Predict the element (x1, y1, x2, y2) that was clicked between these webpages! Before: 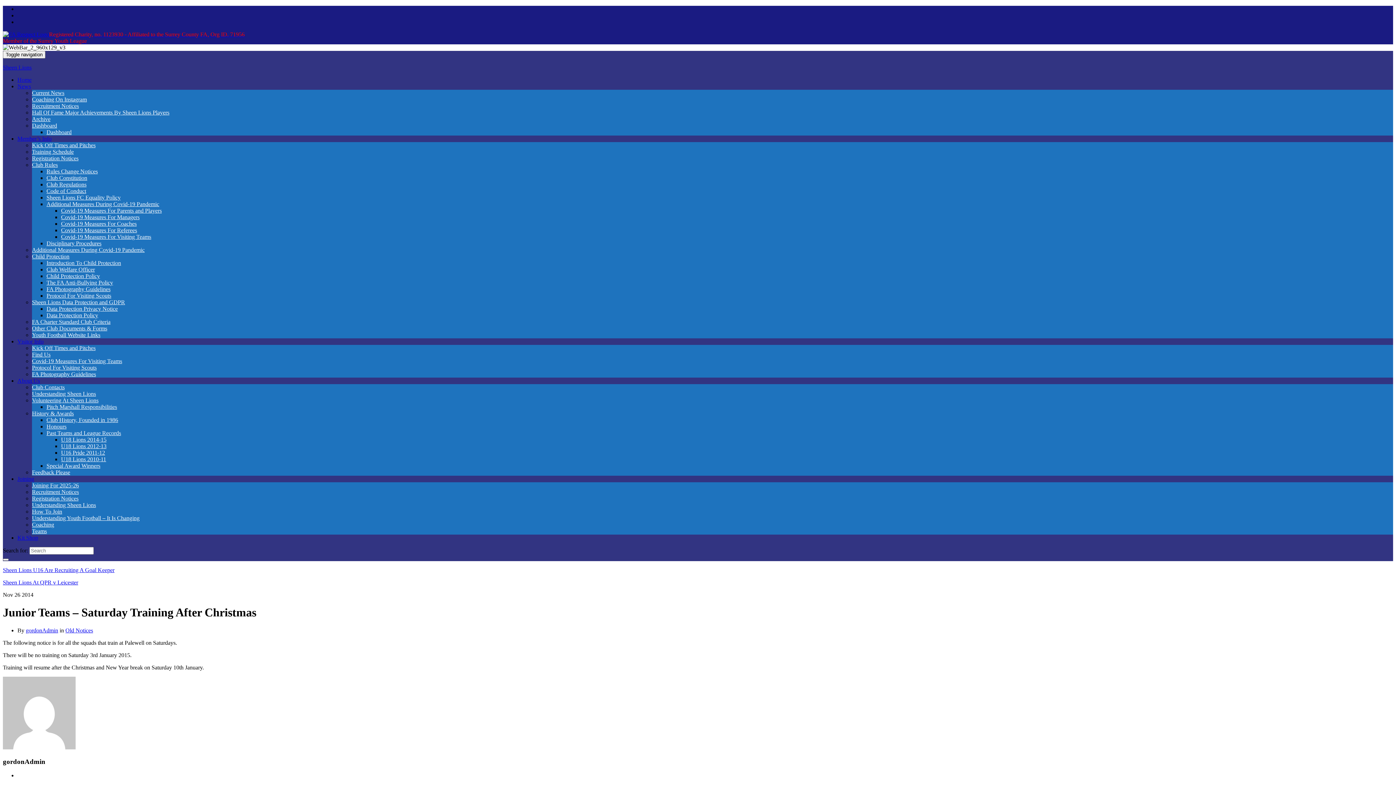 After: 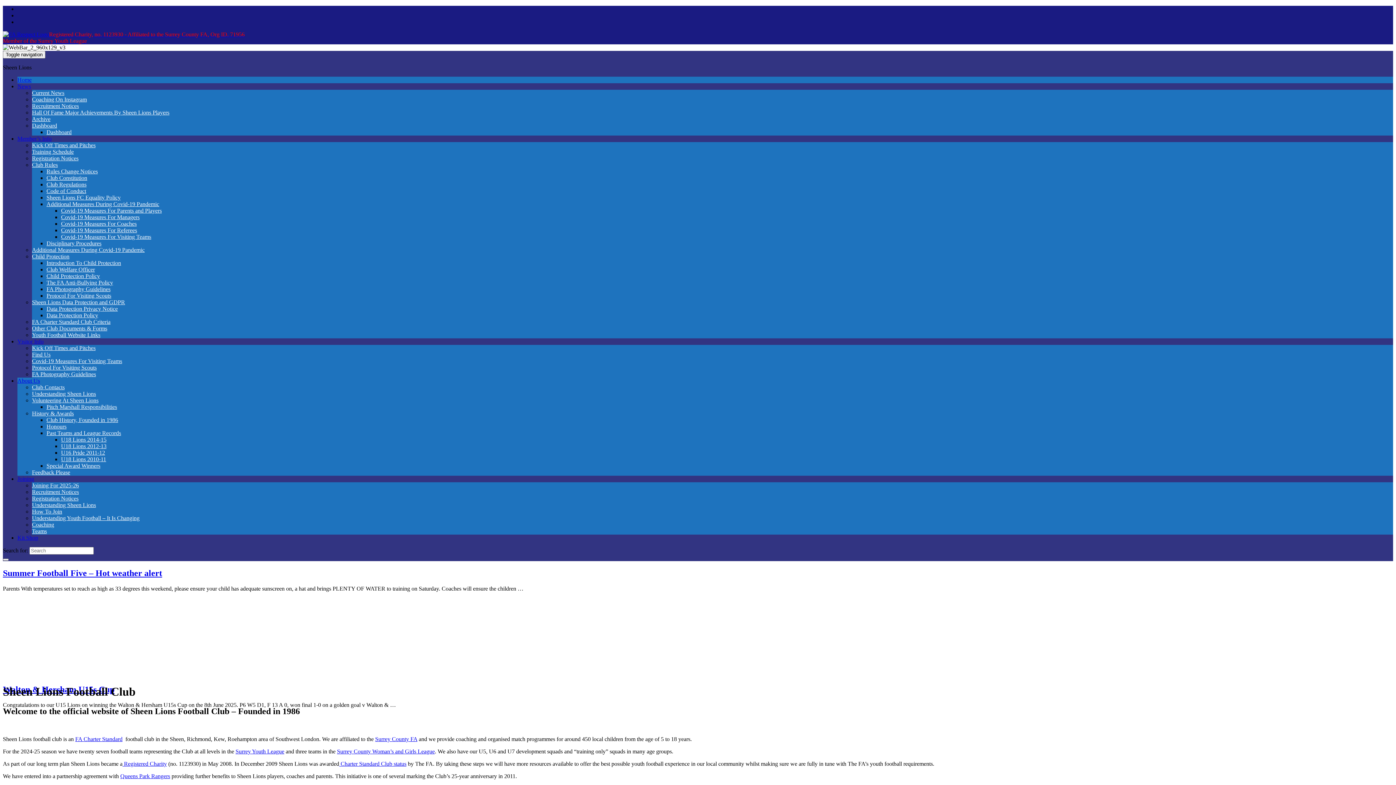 Action: bbox: (2, 558, 8, 561)